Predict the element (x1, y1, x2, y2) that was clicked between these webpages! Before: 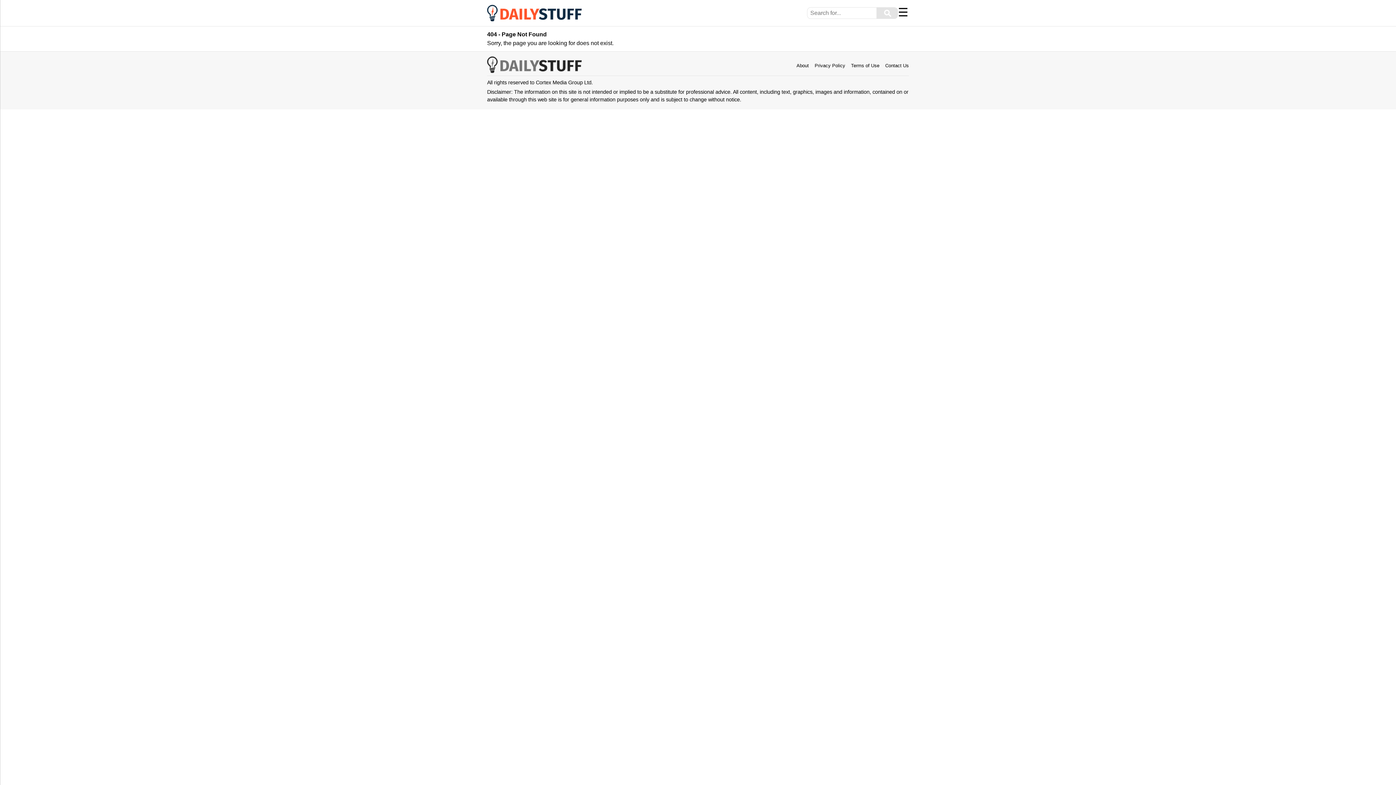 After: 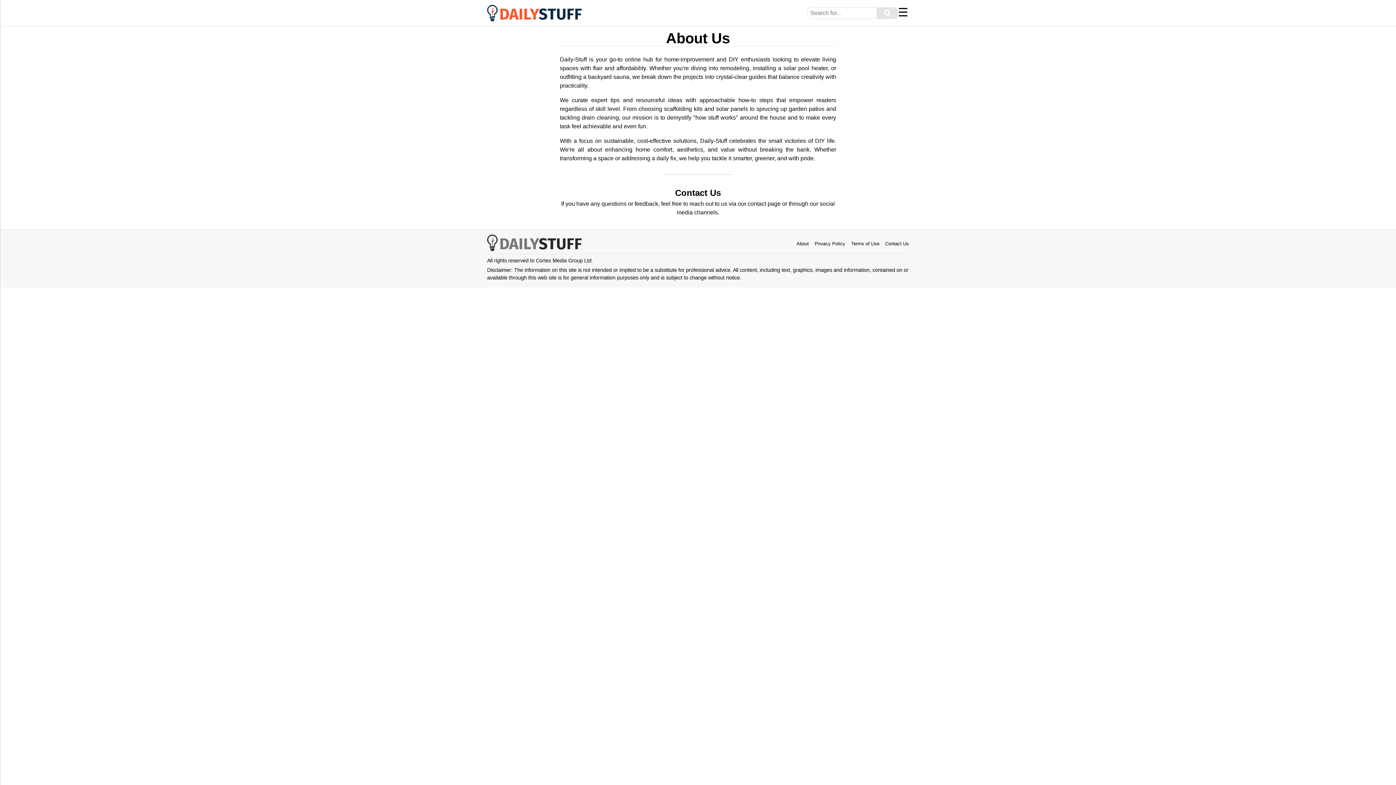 Action: bbox: (796, 62, 809, 68) label: About